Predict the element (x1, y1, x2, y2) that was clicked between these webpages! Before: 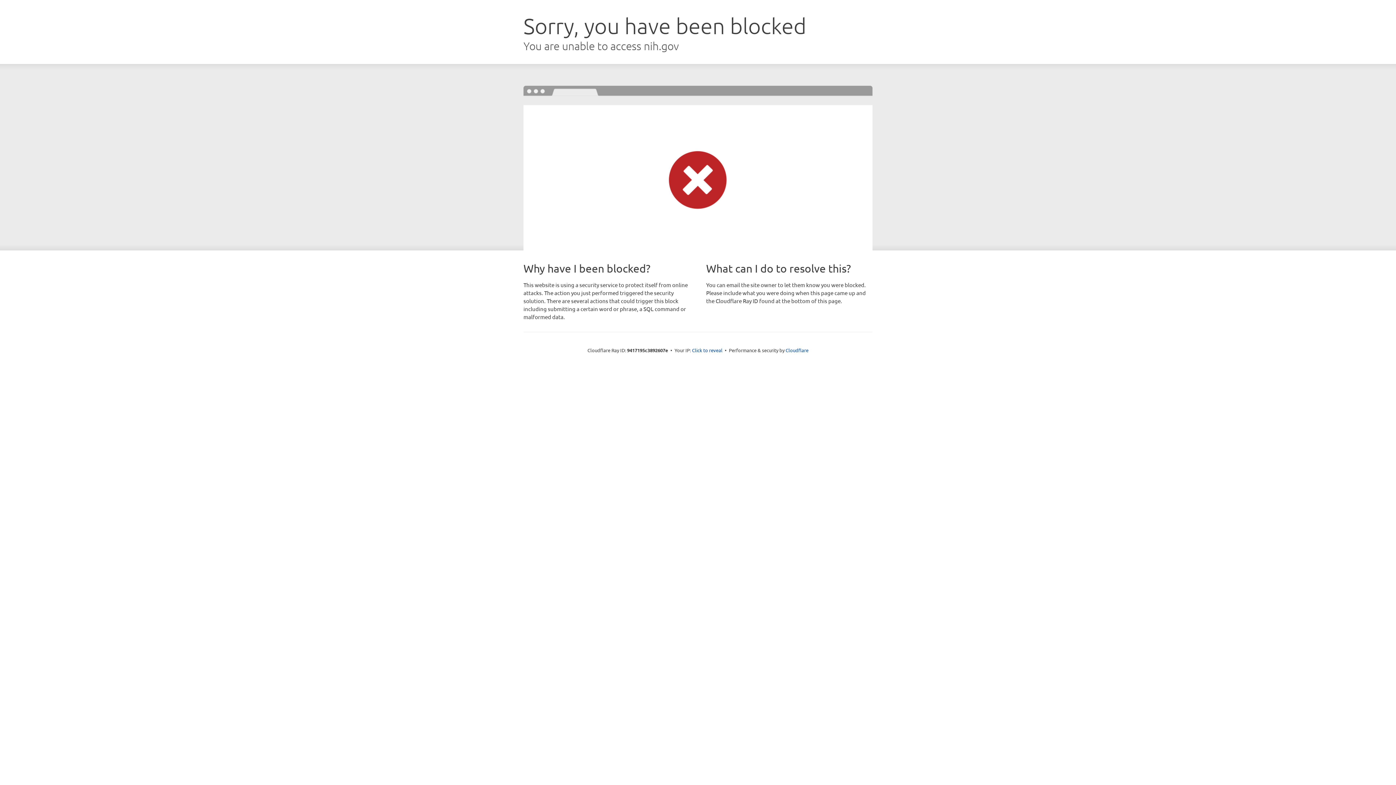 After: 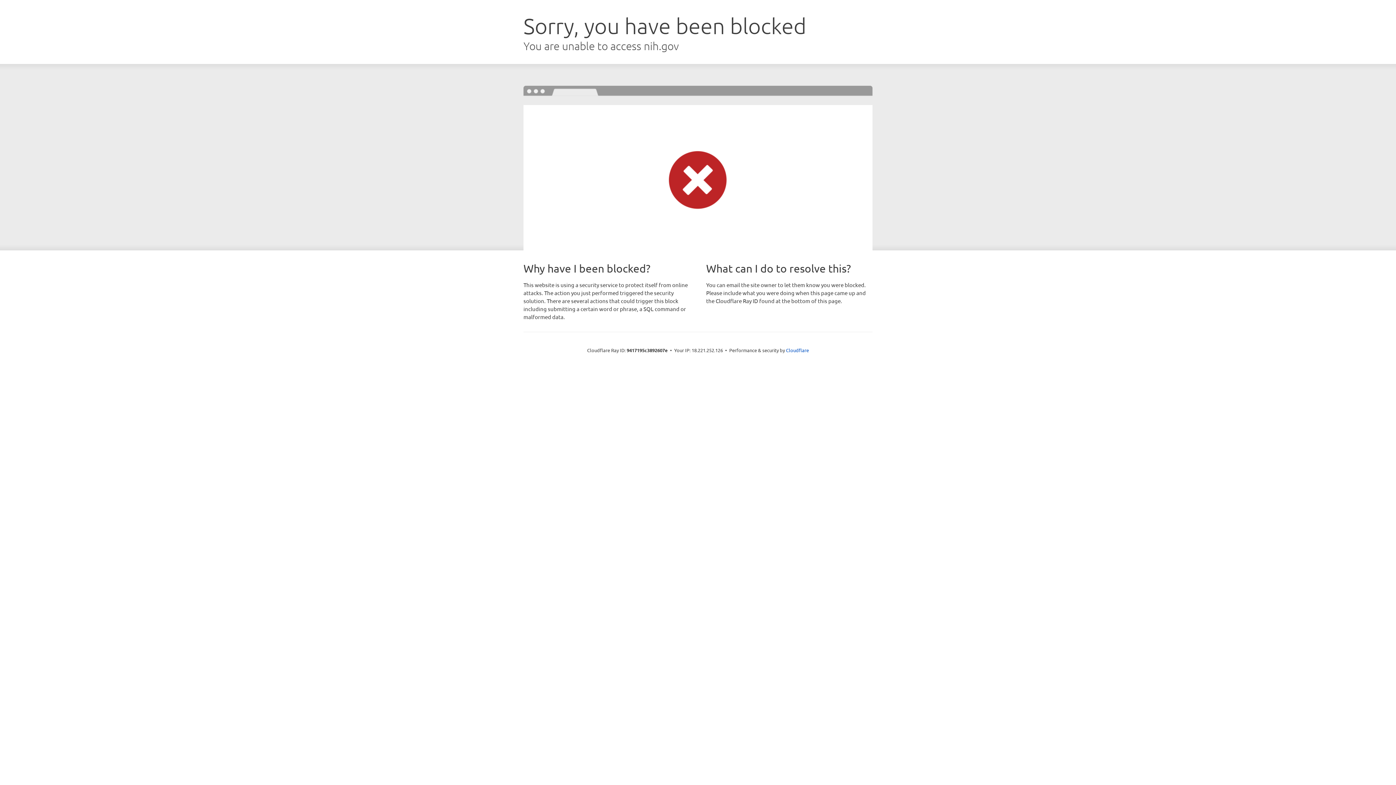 Action: bbox: (692, 346, 722, 353) label: Click to reveal